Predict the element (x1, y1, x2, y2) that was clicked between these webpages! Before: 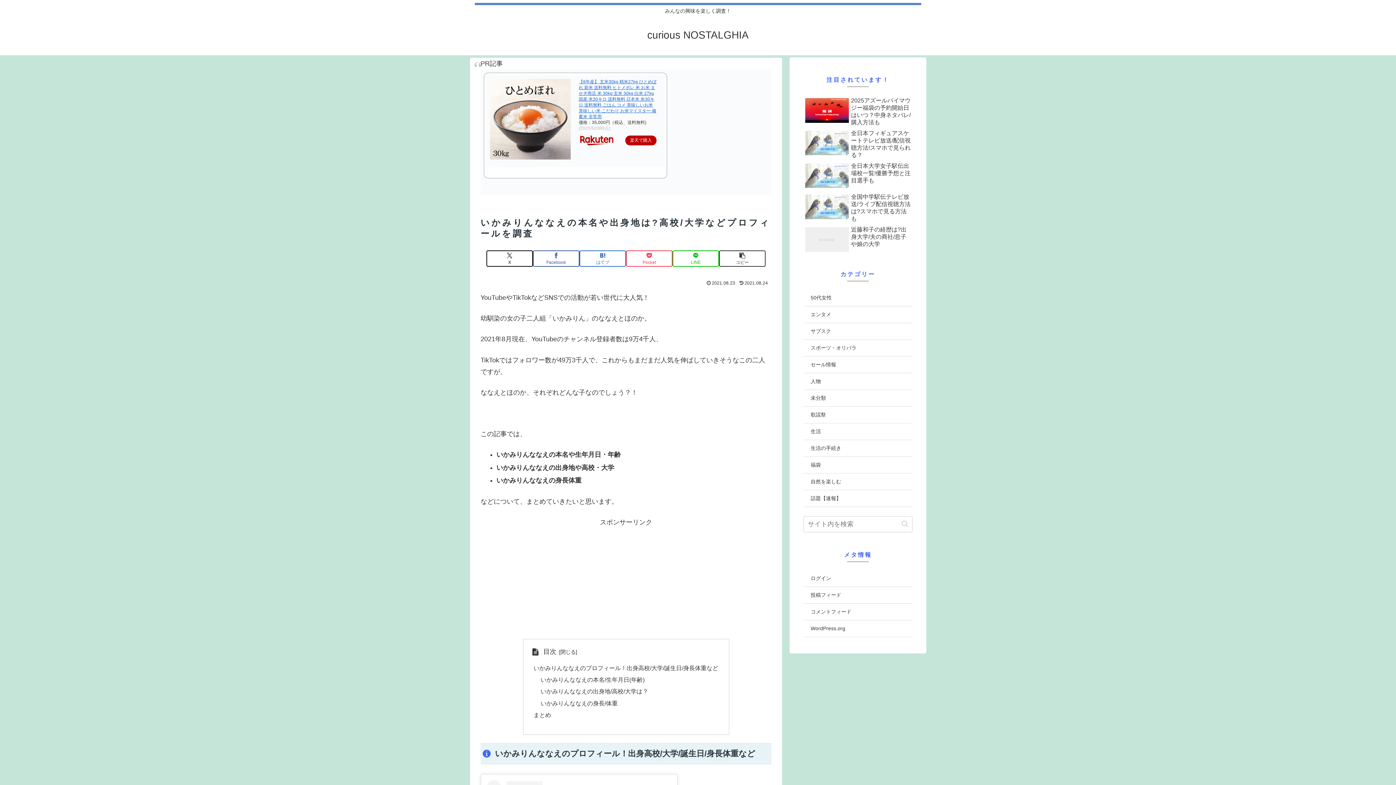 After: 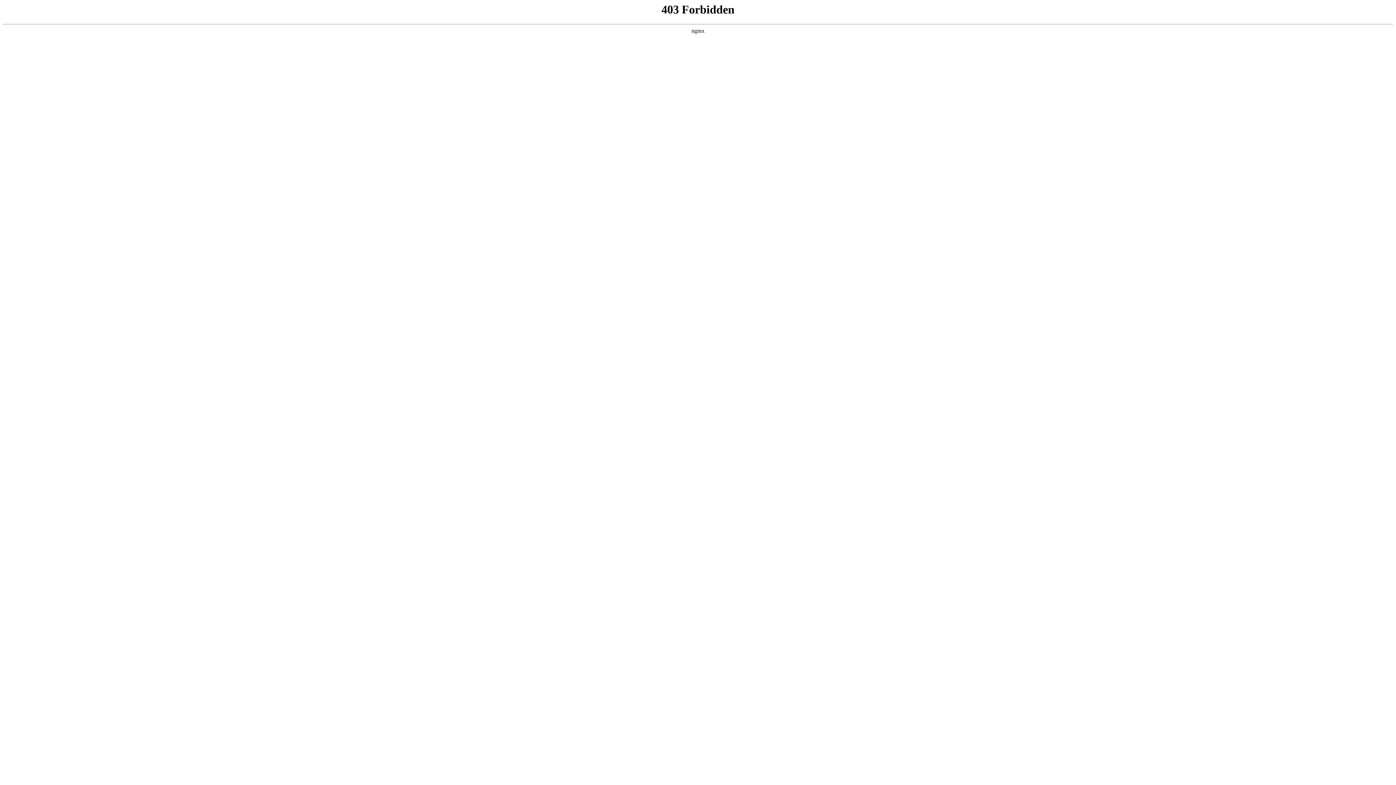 Action: bbox: (803, 620, 912, 637) label: WordPress.org